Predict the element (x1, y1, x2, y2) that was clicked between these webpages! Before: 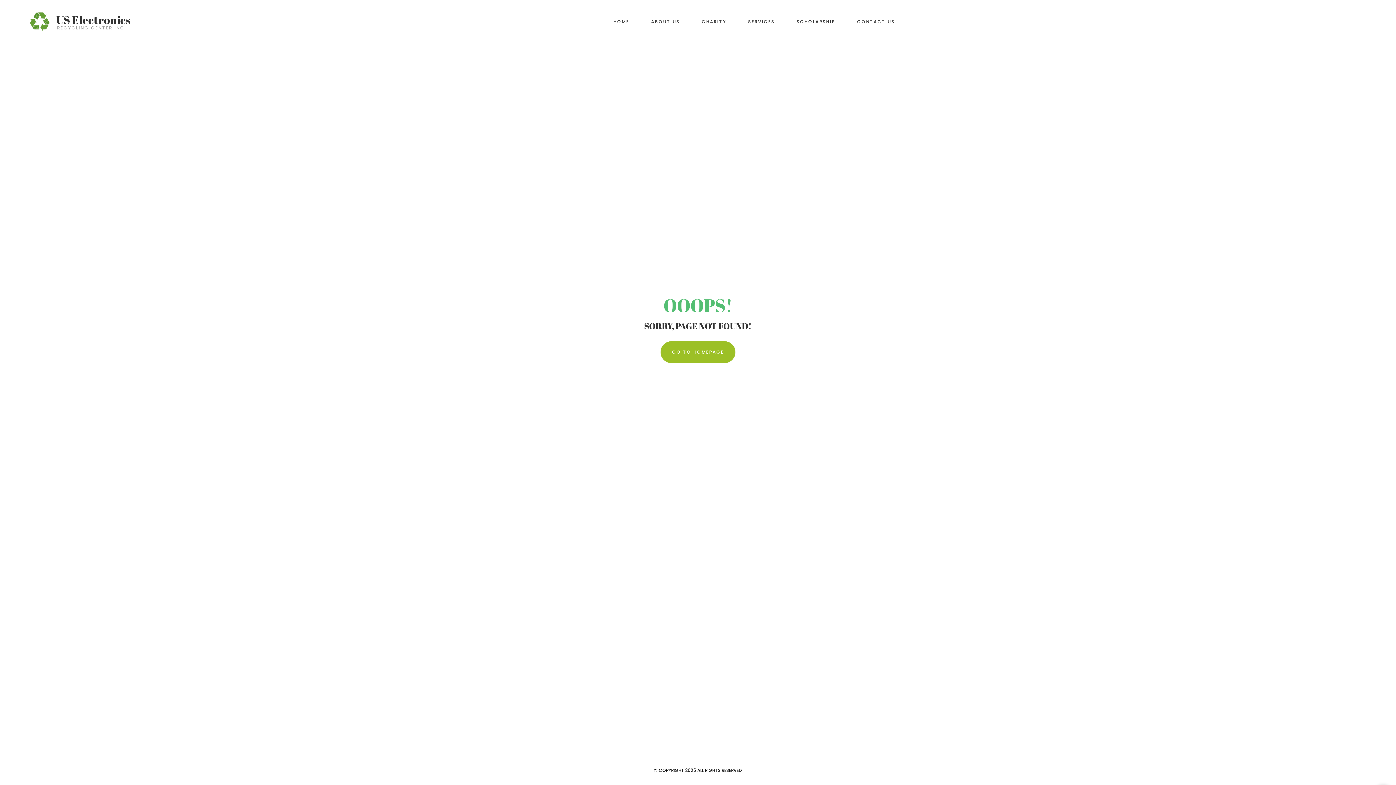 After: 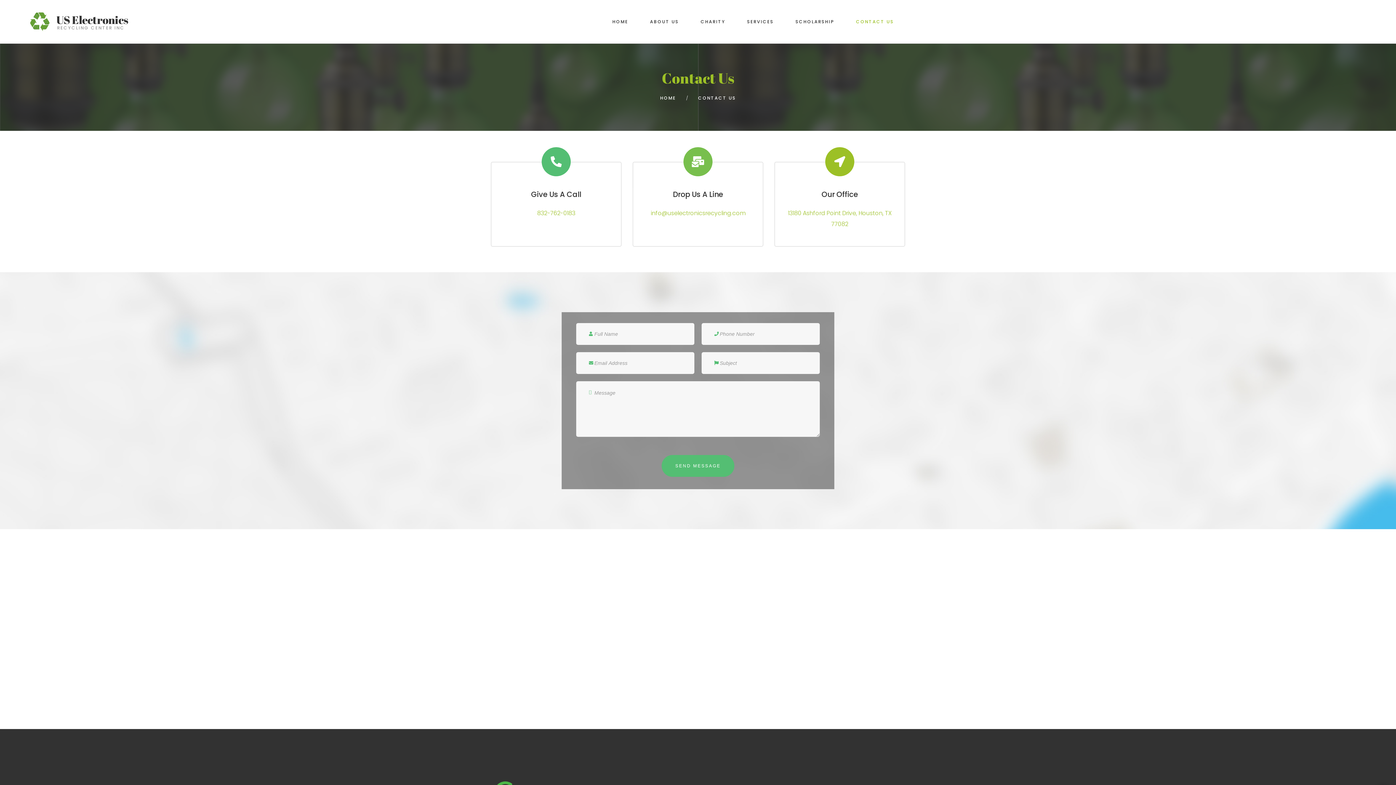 Action: label: CONTACT US bbox: (857, 0, 895, 43)